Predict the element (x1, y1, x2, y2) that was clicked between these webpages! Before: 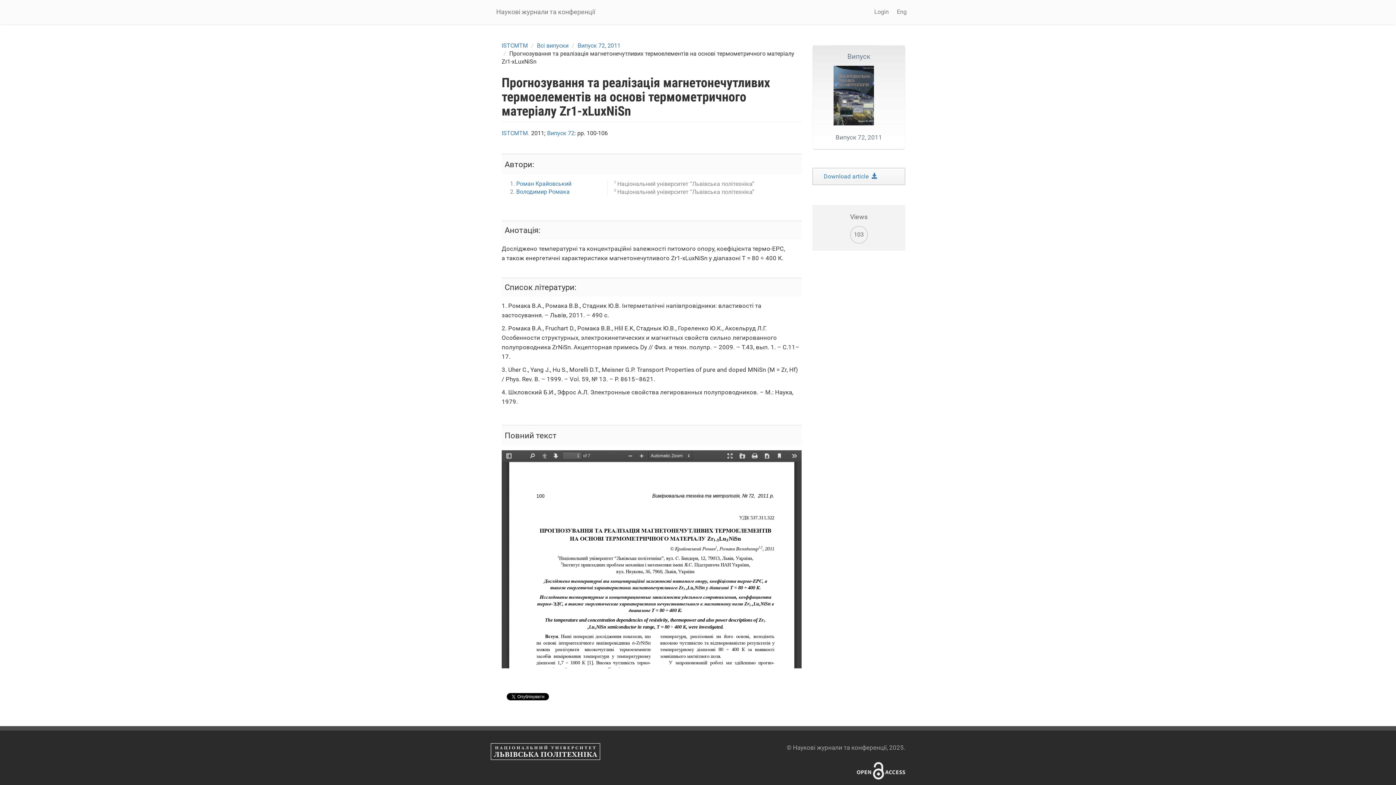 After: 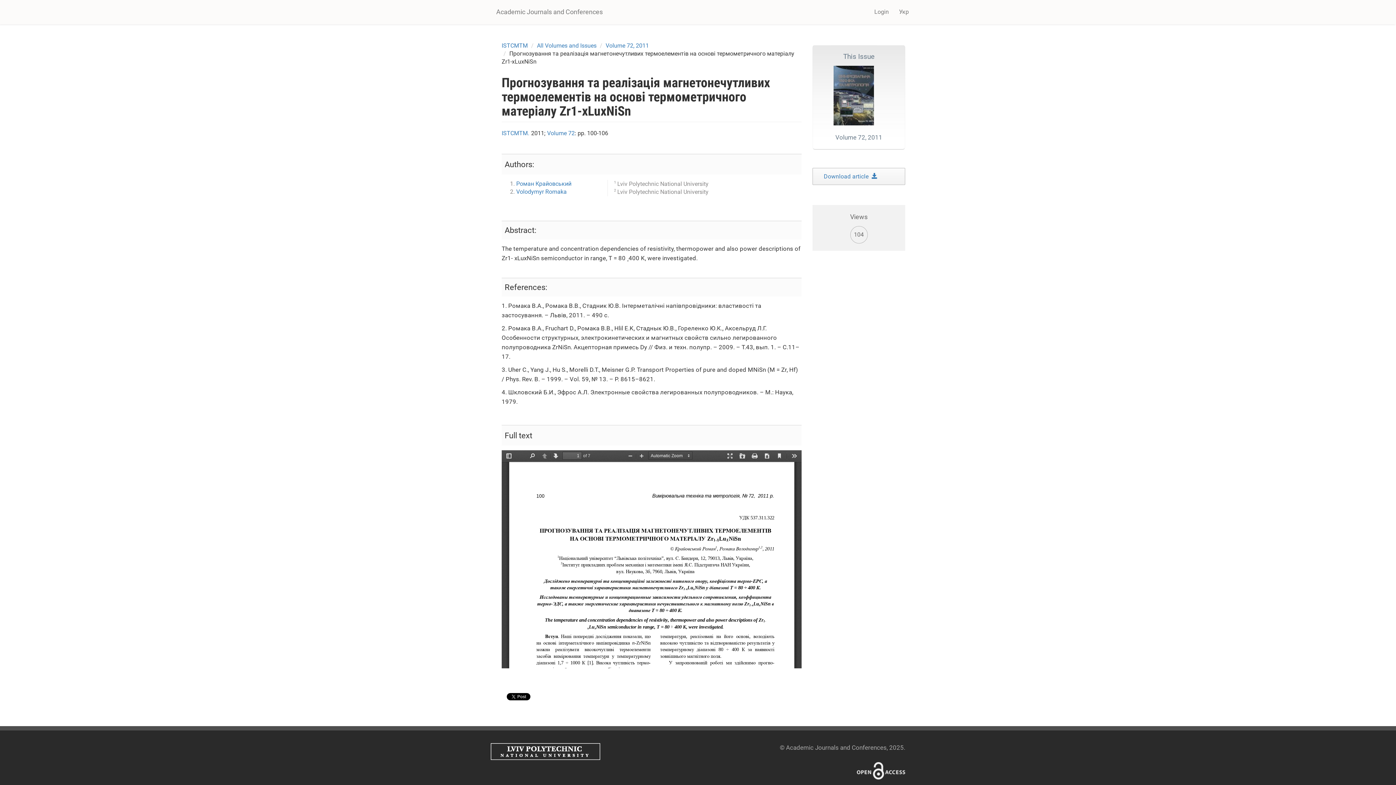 Action: label: Eng bbox: (891, 2, 912, 21)